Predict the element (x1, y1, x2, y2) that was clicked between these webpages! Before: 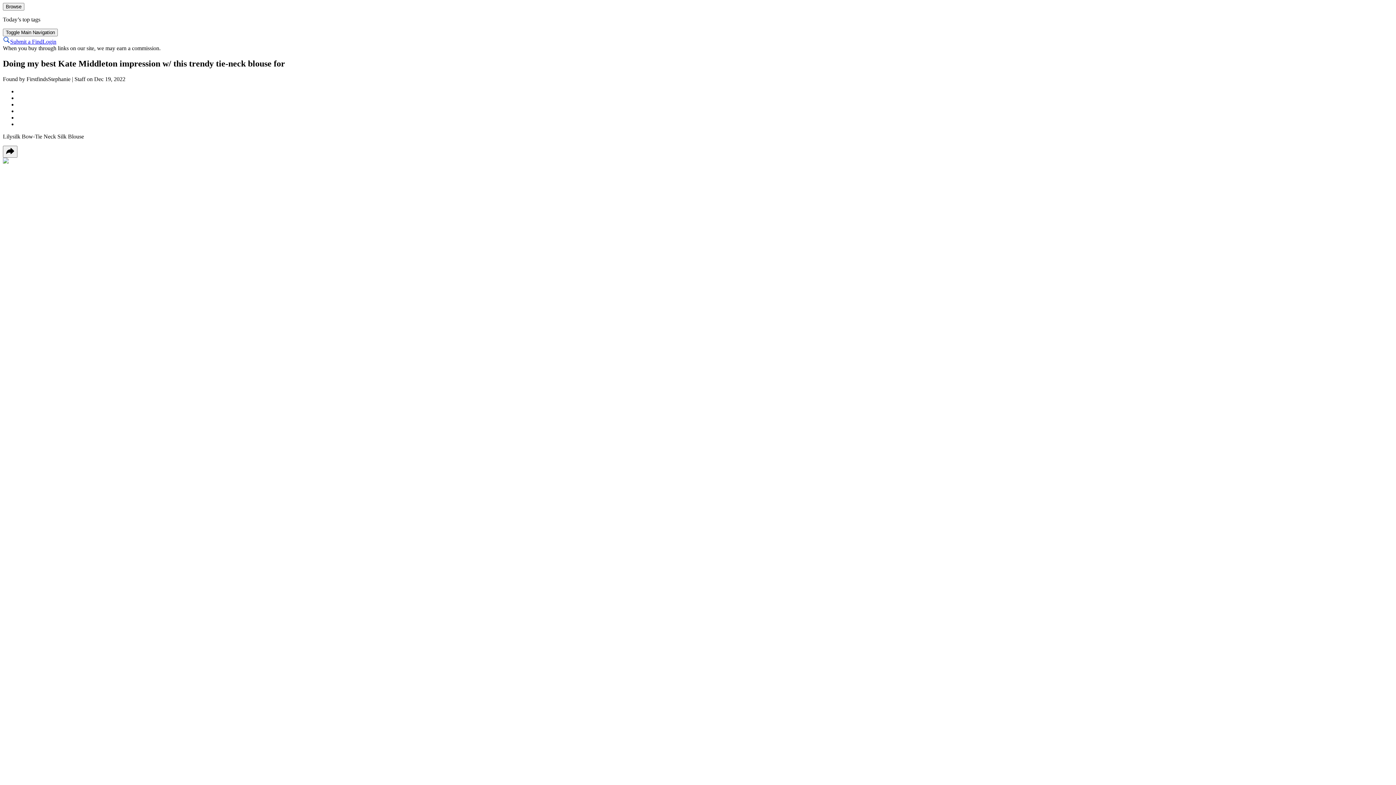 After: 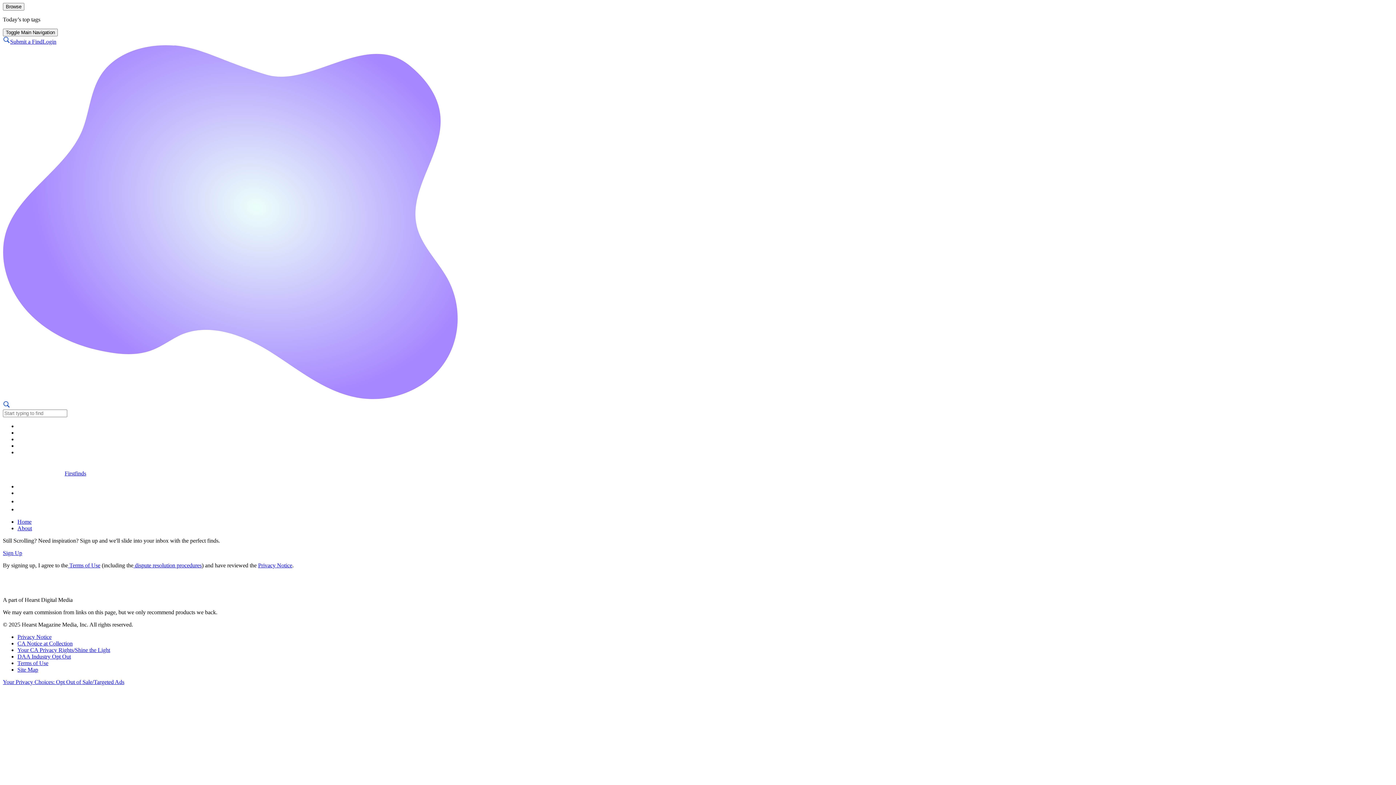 Action: bbox: (2, 38, 10, 44) label: Go to Search